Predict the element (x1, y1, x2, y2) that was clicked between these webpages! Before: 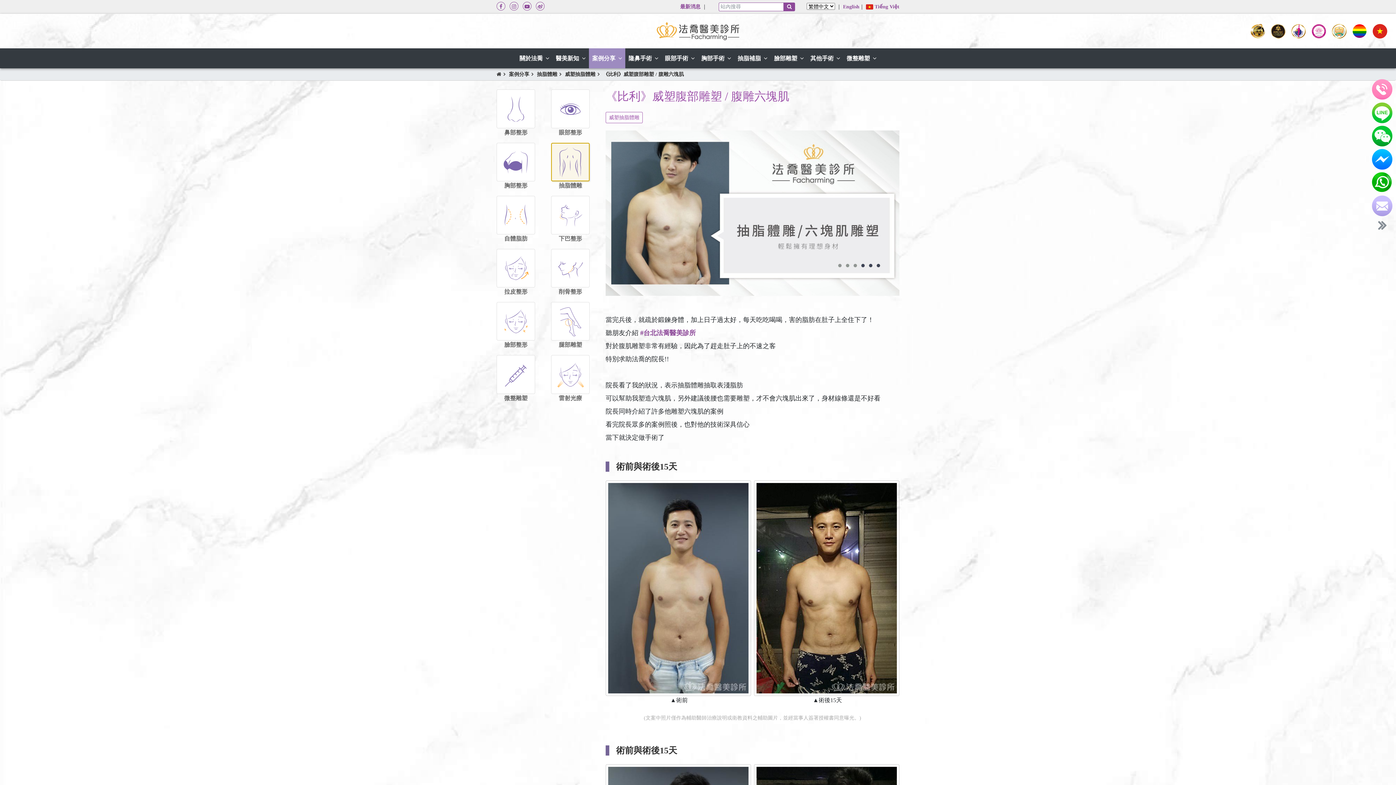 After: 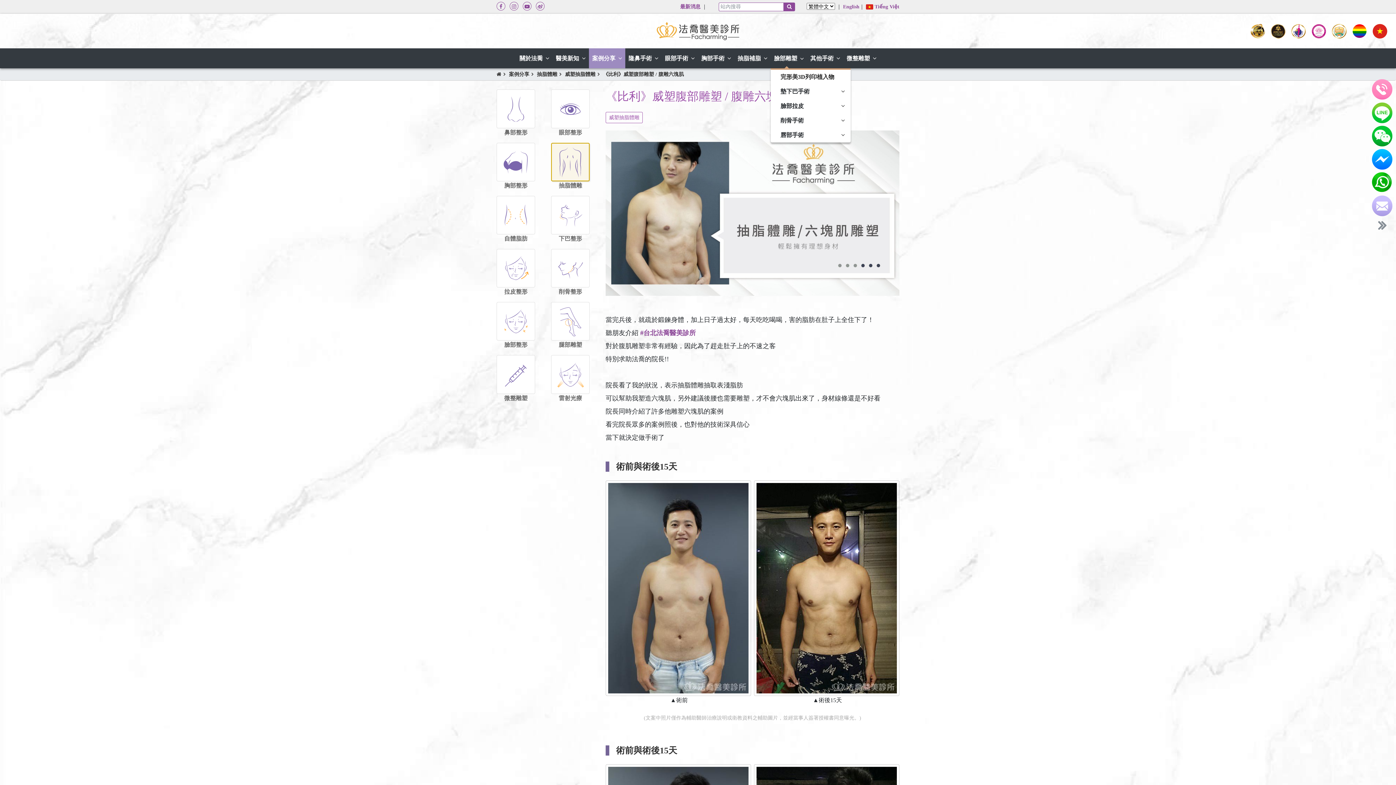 Action: bbox: (797, 48, 806, 68)